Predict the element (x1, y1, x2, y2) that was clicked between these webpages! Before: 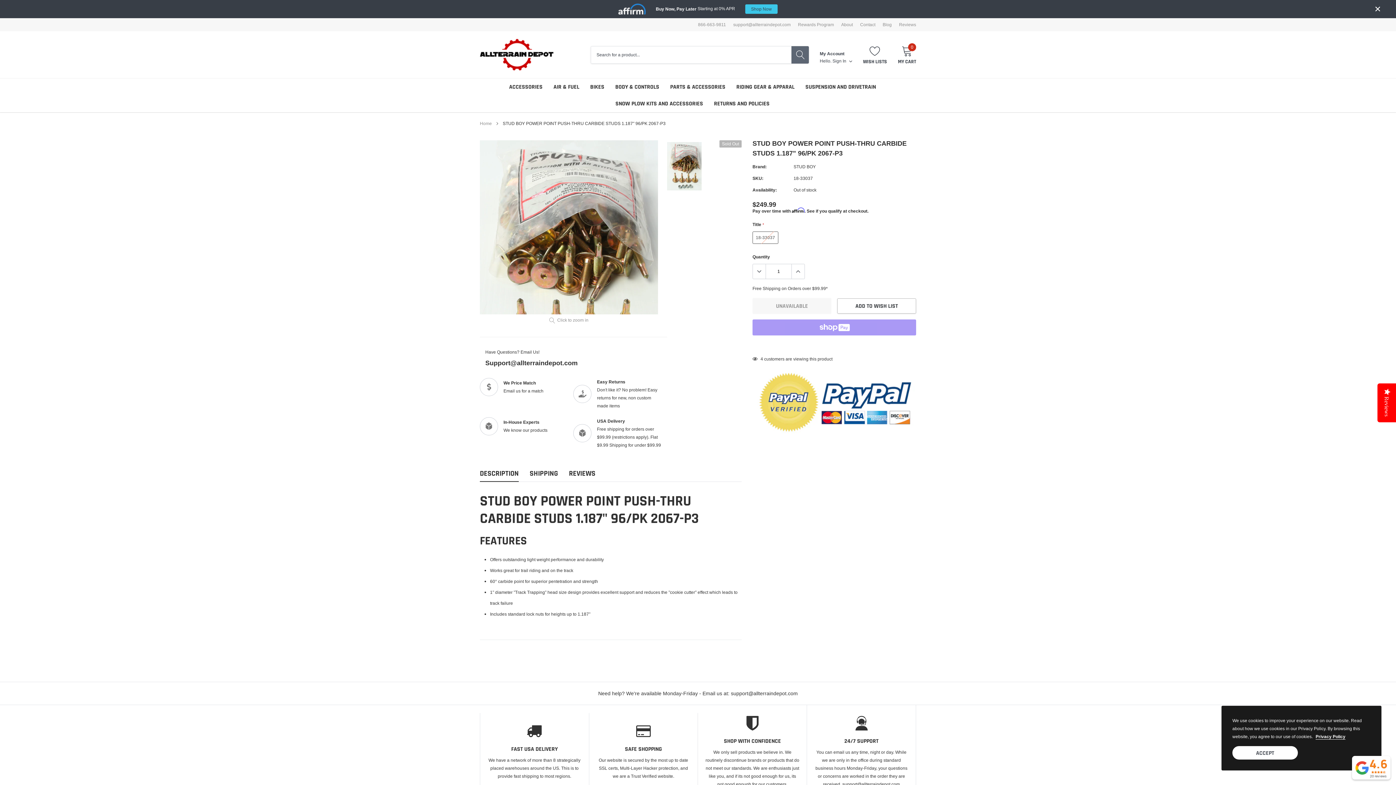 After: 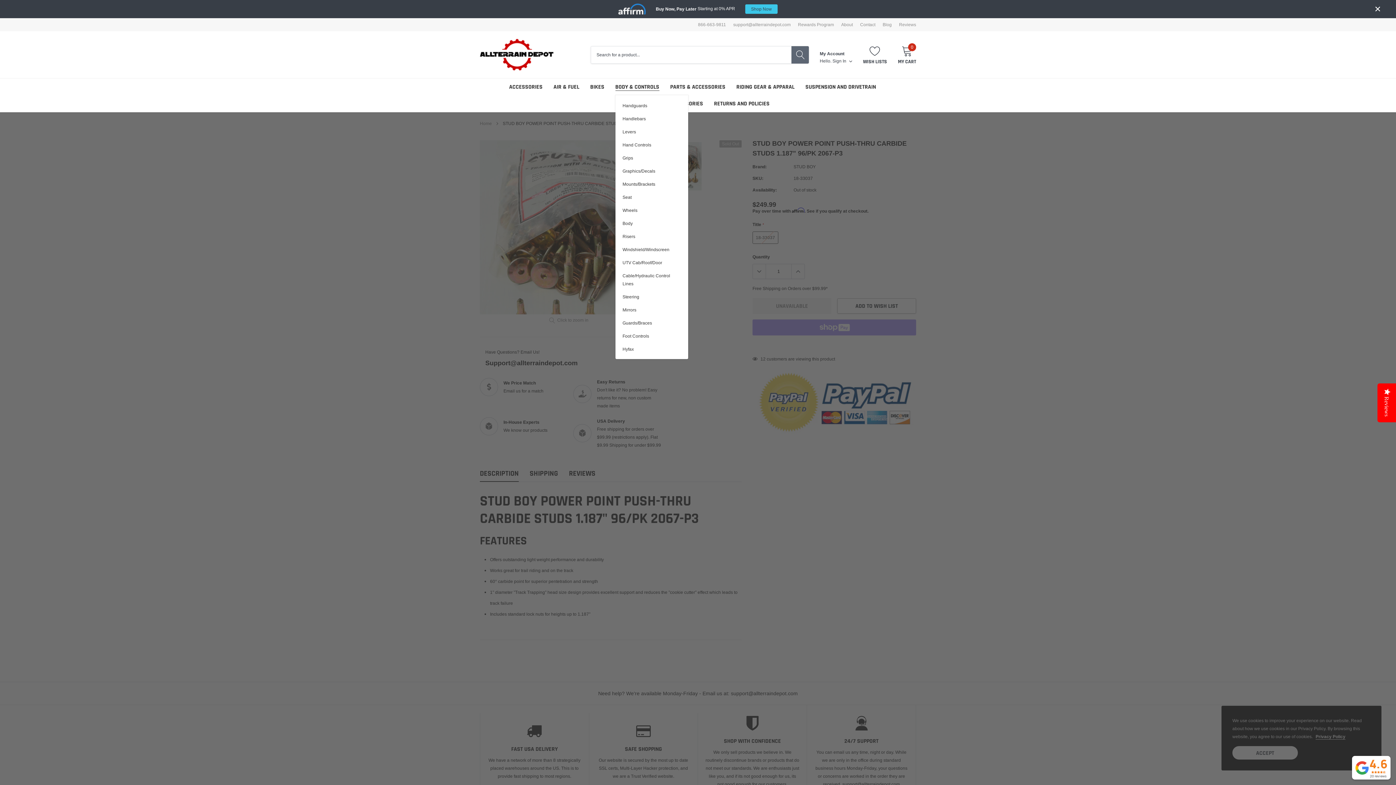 Action: label: link bbox: (615, 83, 659, 90)